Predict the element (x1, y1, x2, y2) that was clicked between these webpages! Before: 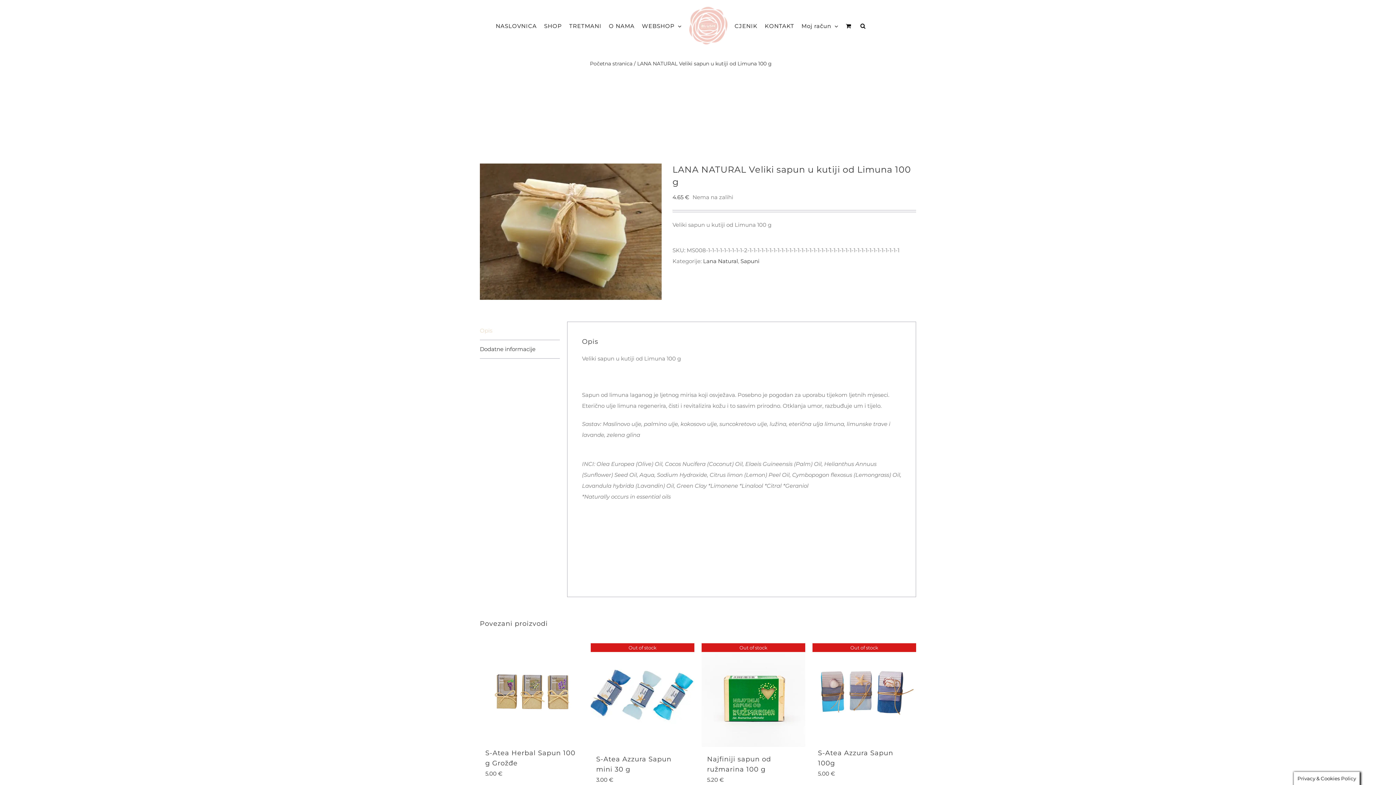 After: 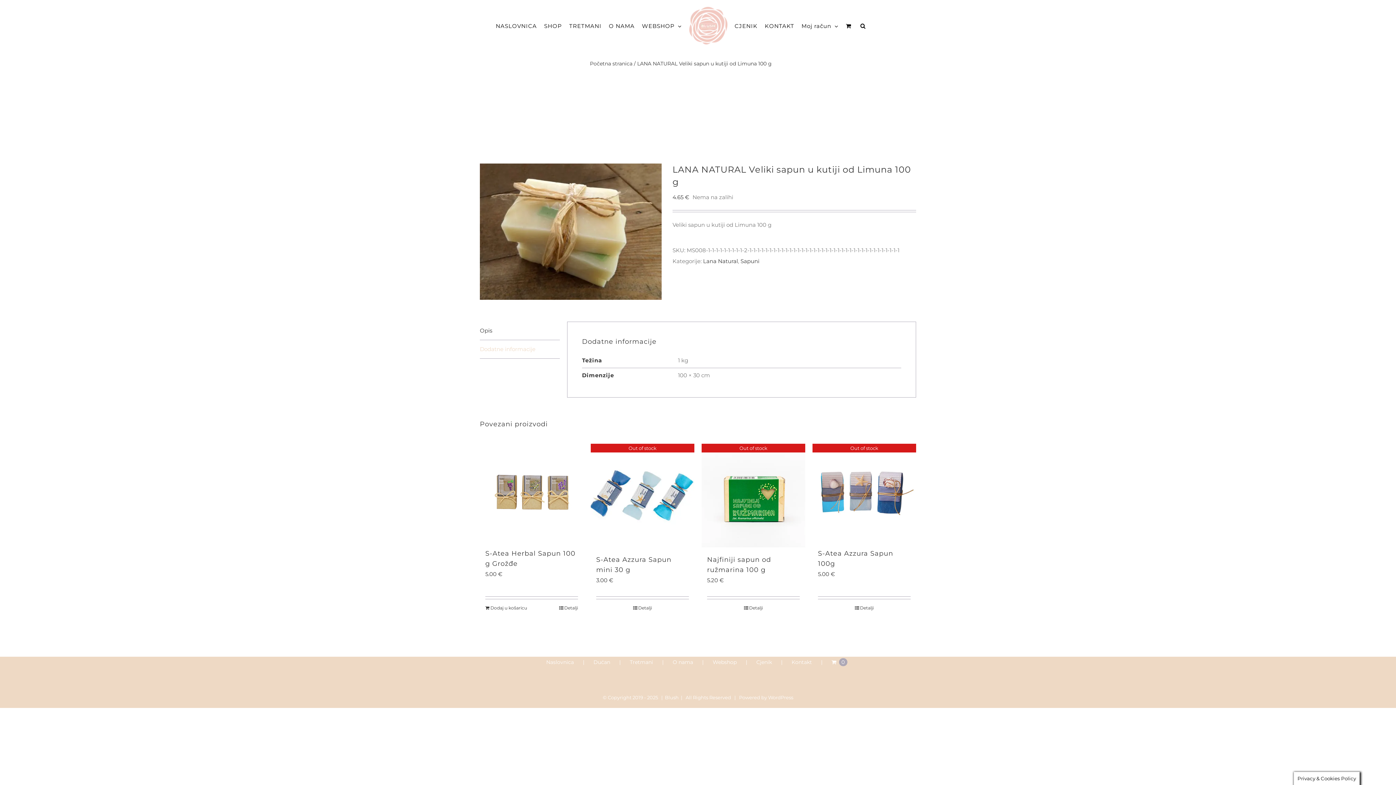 Action: label: Dodatne informacije bbox: (480, 340, 560, 358)